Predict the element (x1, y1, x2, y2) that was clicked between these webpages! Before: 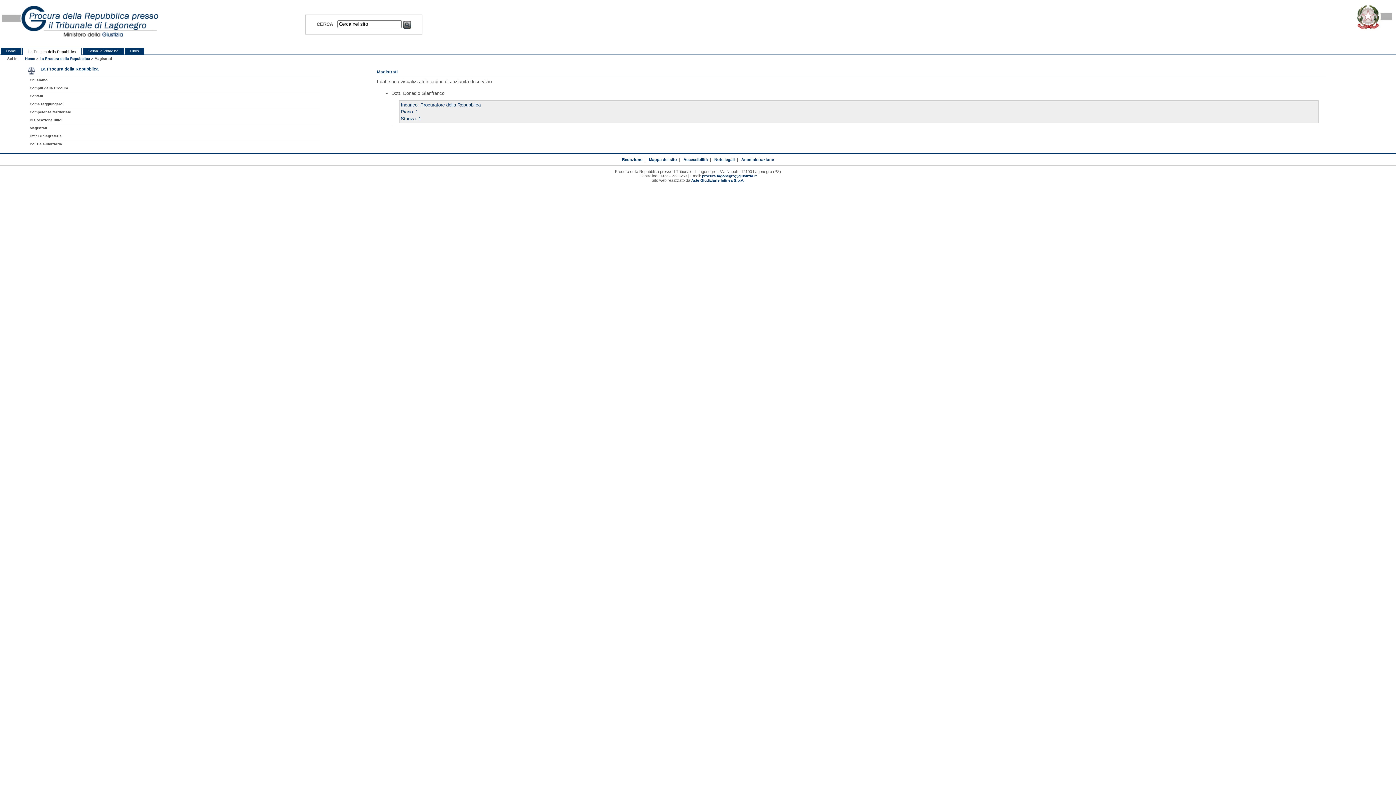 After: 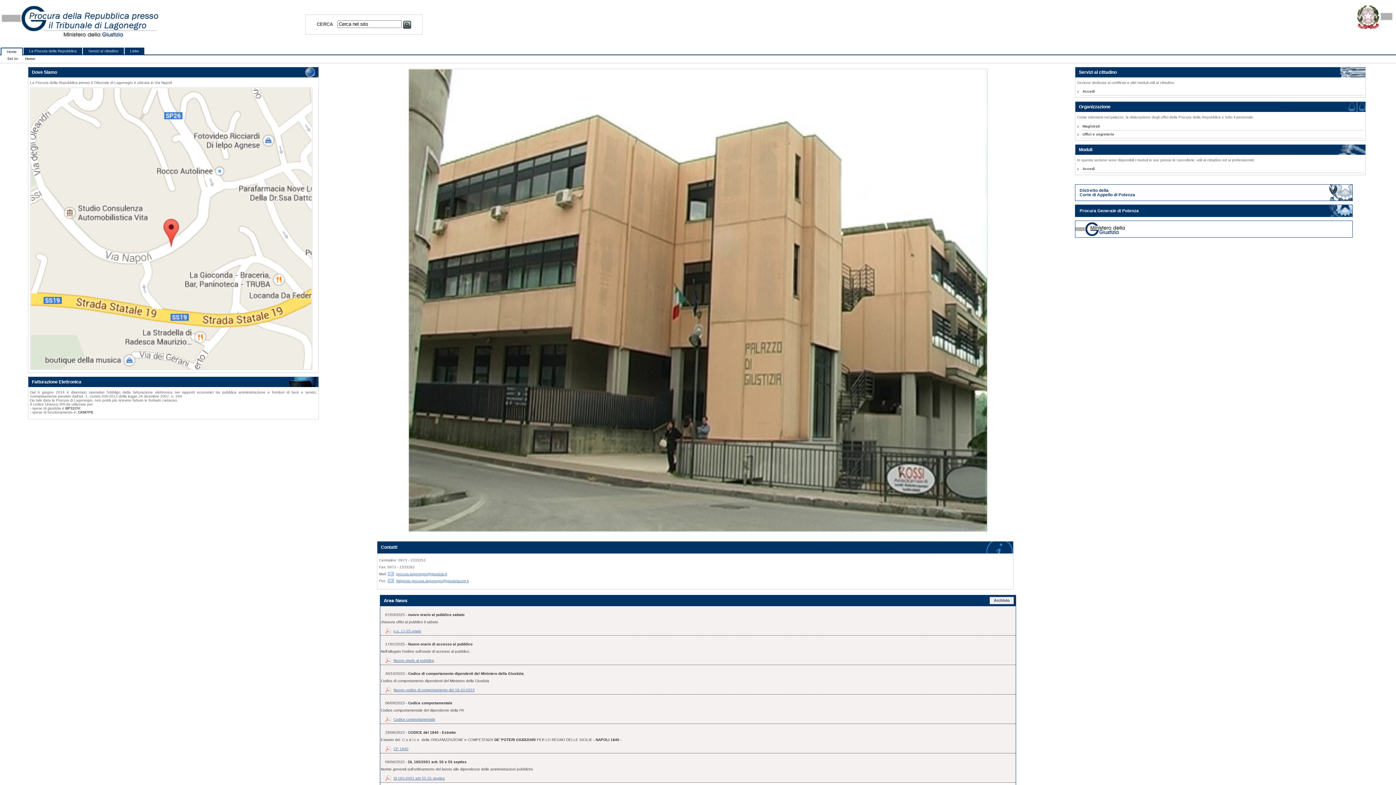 Action: bbox: (0, 47, 21, 54) label: Home